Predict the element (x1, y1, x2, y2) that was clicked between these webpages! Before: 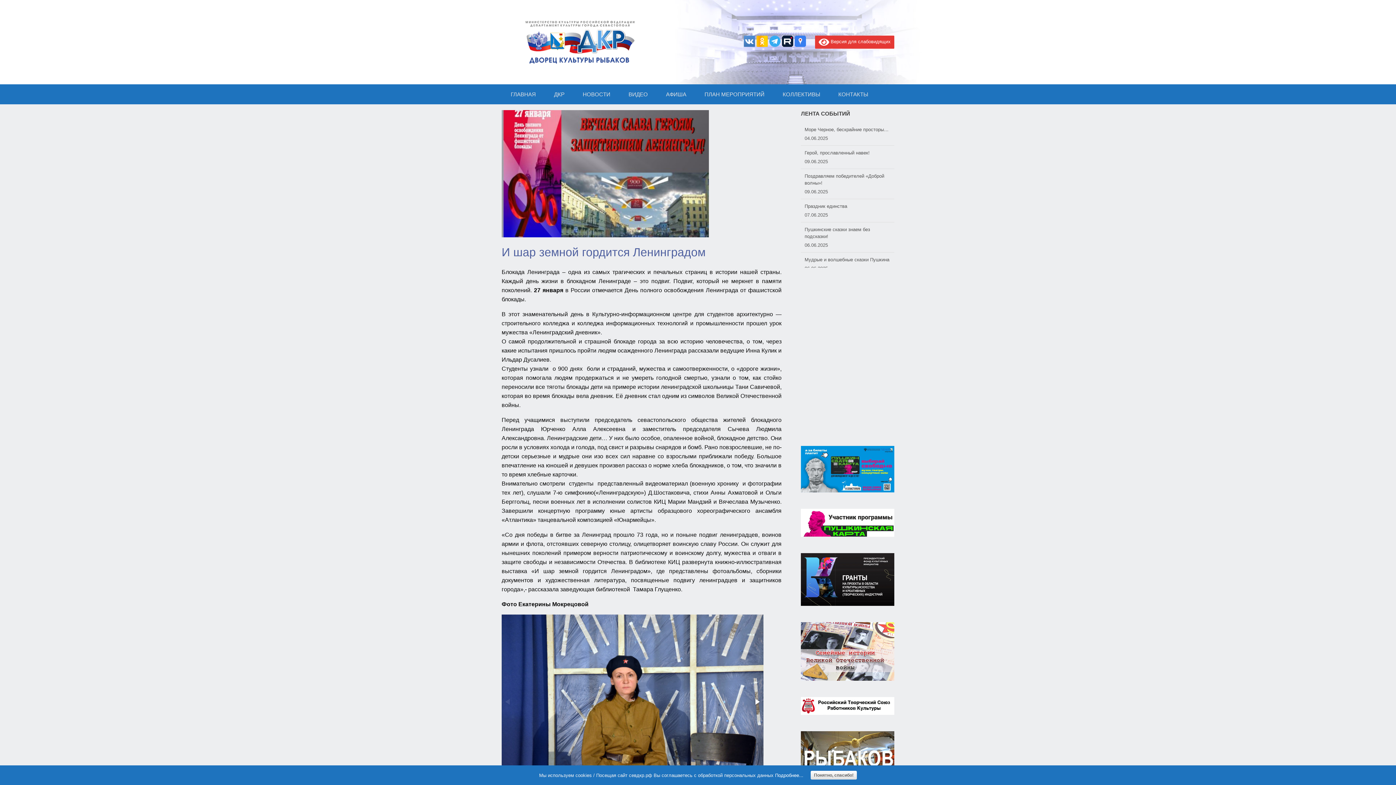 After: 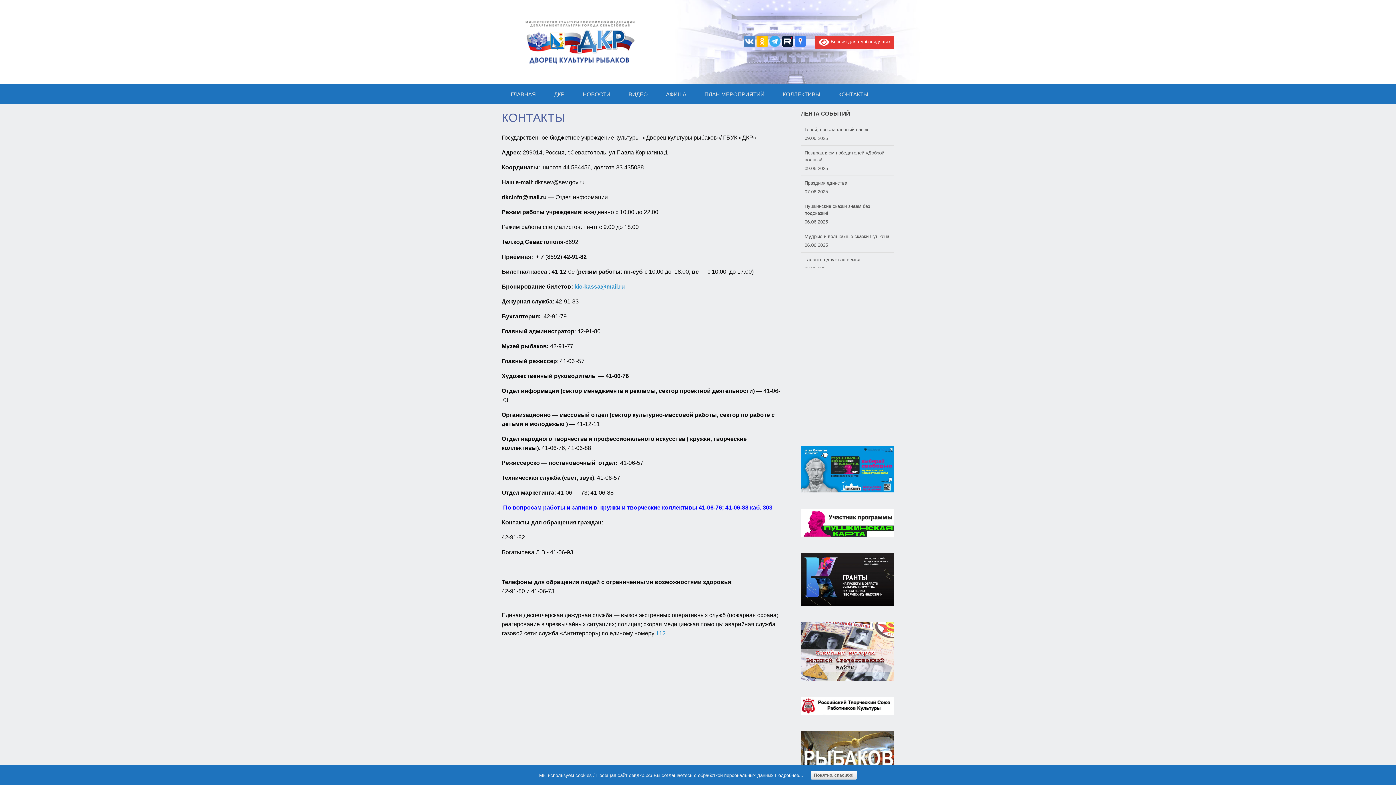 Action: bbox: (829, 84, 877, 104) label: КОНТАКТЫ